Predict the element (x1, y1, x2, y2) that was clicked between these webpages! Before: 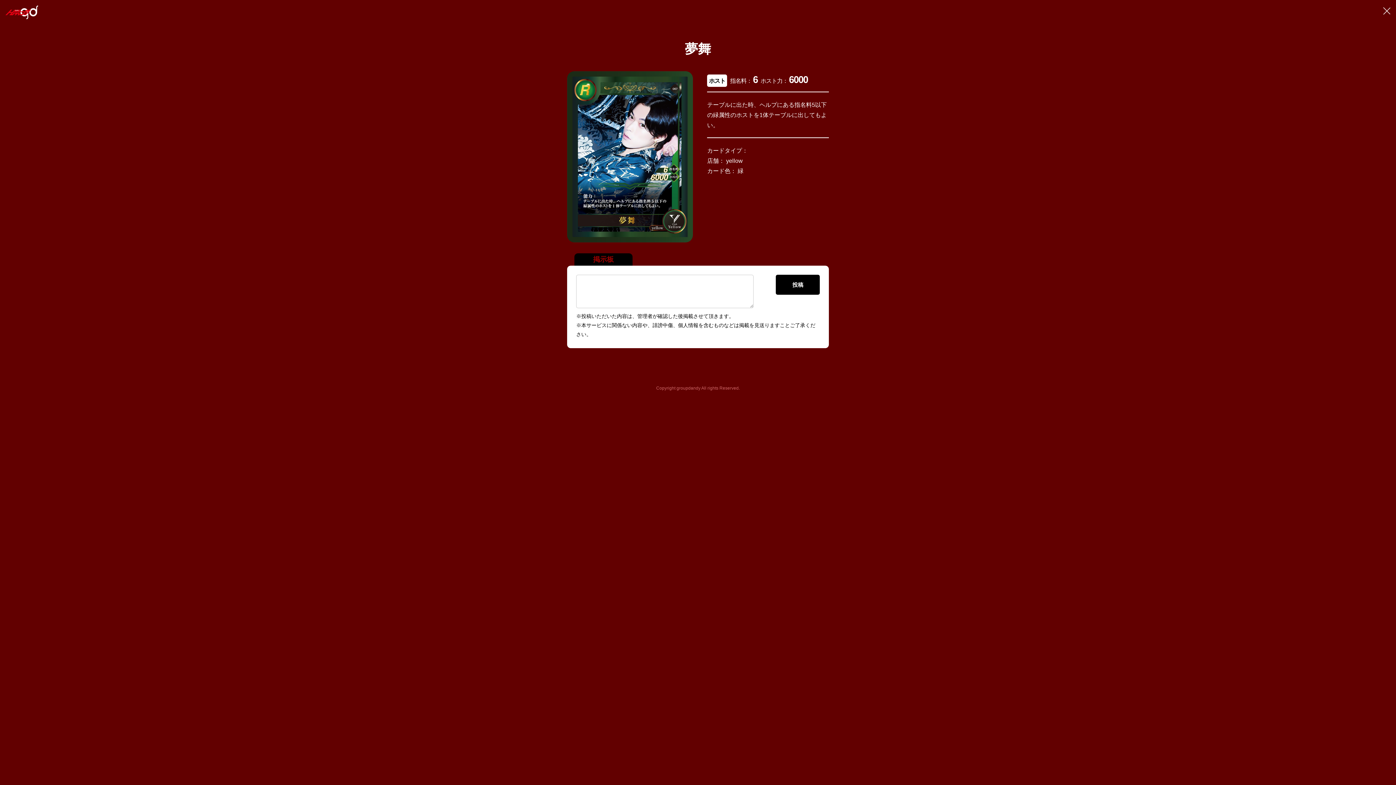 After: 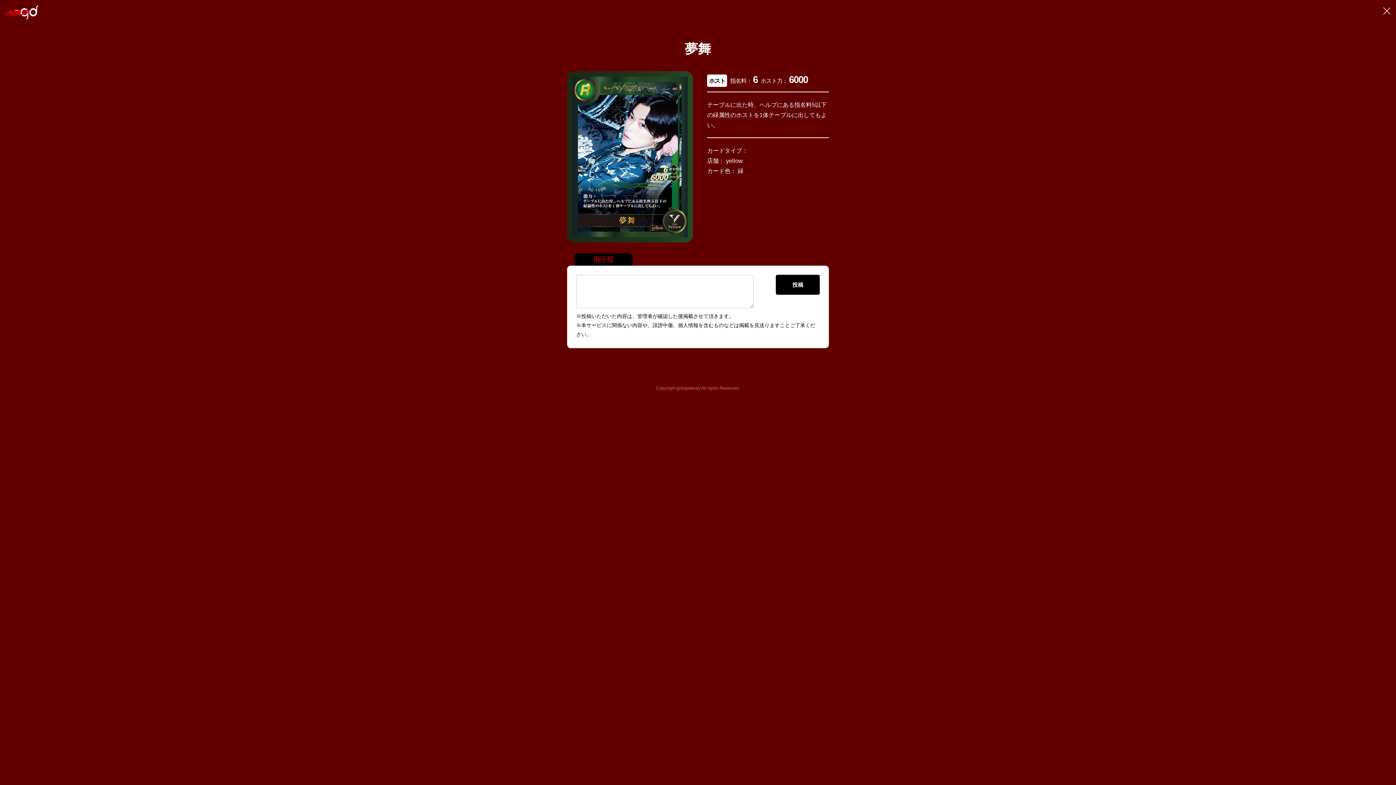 Action: bbox: (1383, 7, 1390, 14)